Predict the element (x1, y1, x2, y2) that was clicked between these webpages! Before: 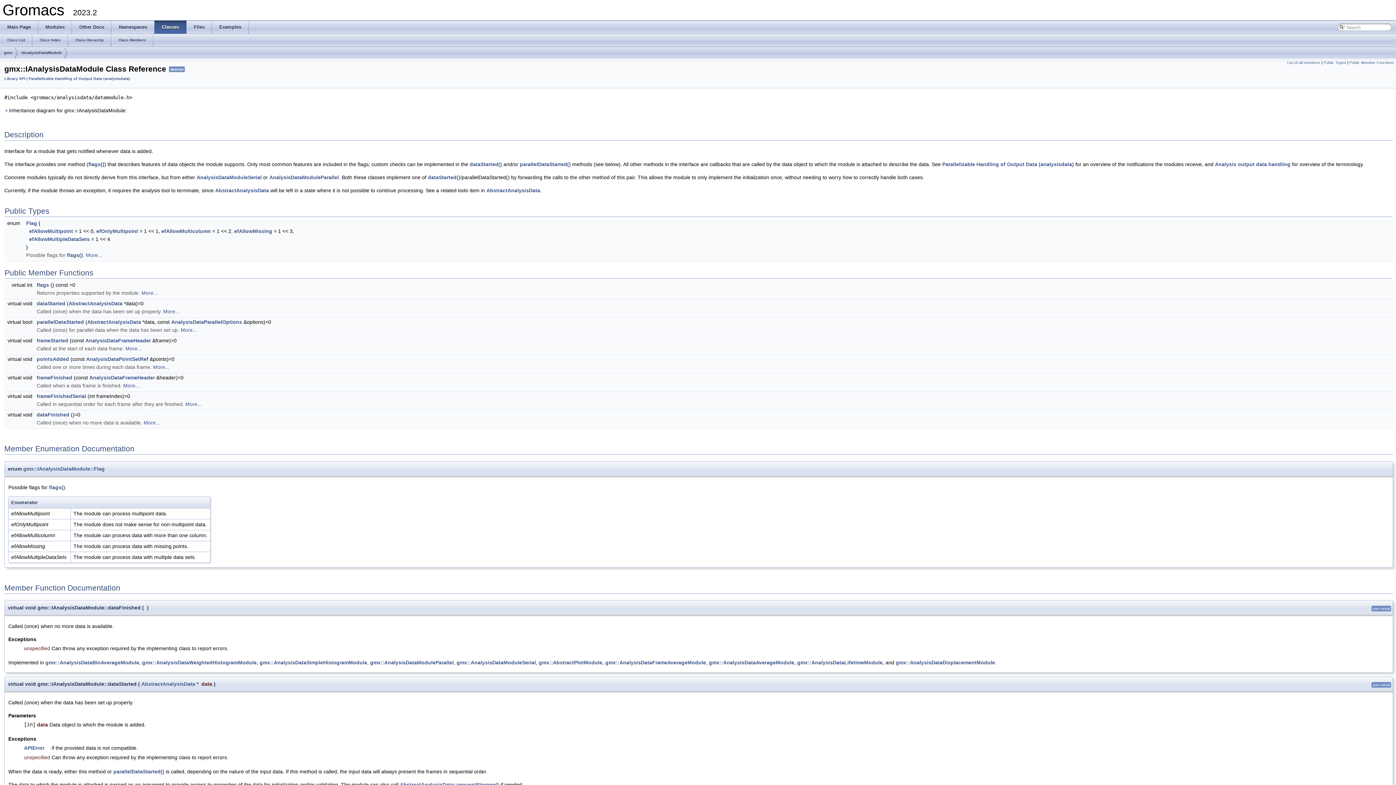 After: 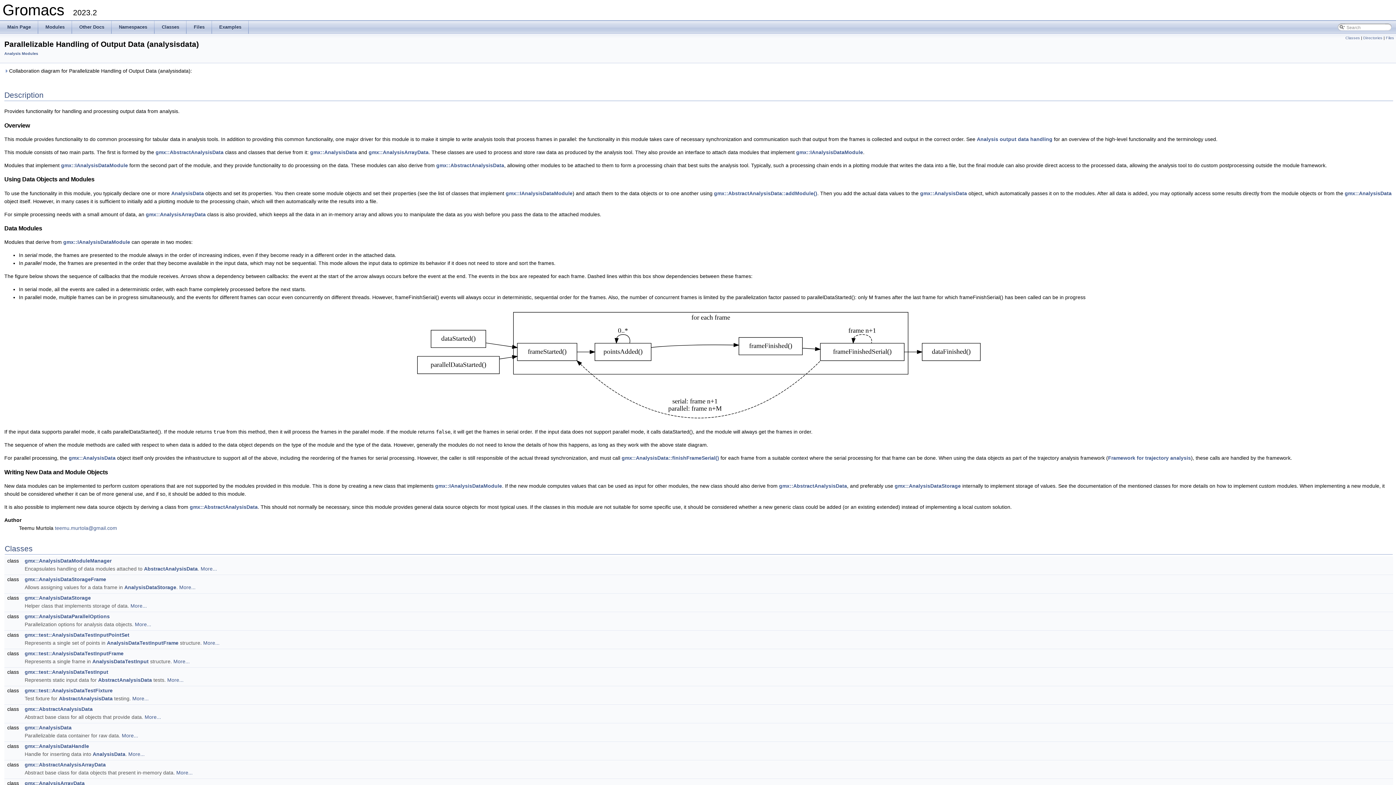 Action: label: Parallelizable Handling of Output Data (analysisdata) bbox: (28, 76, 130, 80)